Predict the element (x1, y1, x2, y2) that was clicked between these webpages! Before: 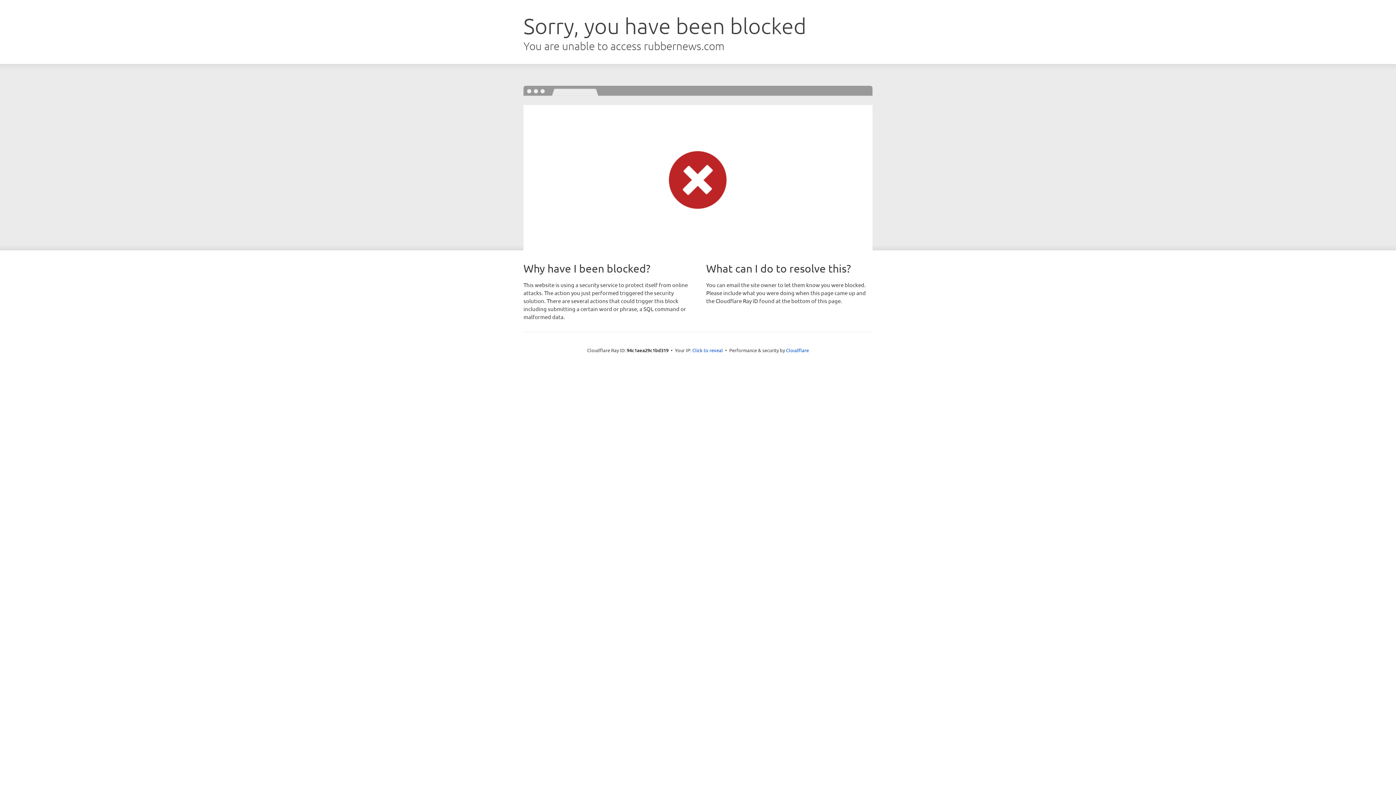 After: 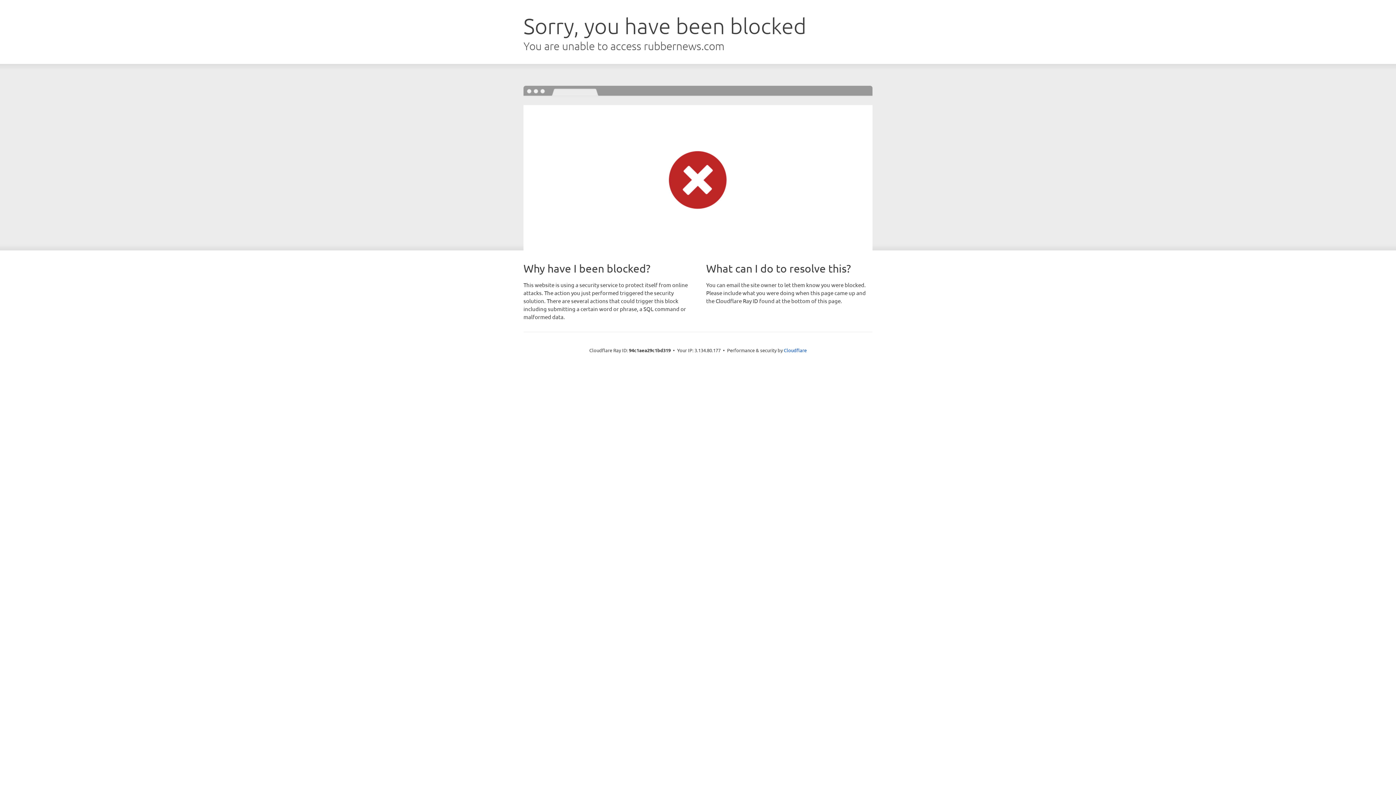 Action: bbox: (692, 346, 723, 353) label: Click to reveal